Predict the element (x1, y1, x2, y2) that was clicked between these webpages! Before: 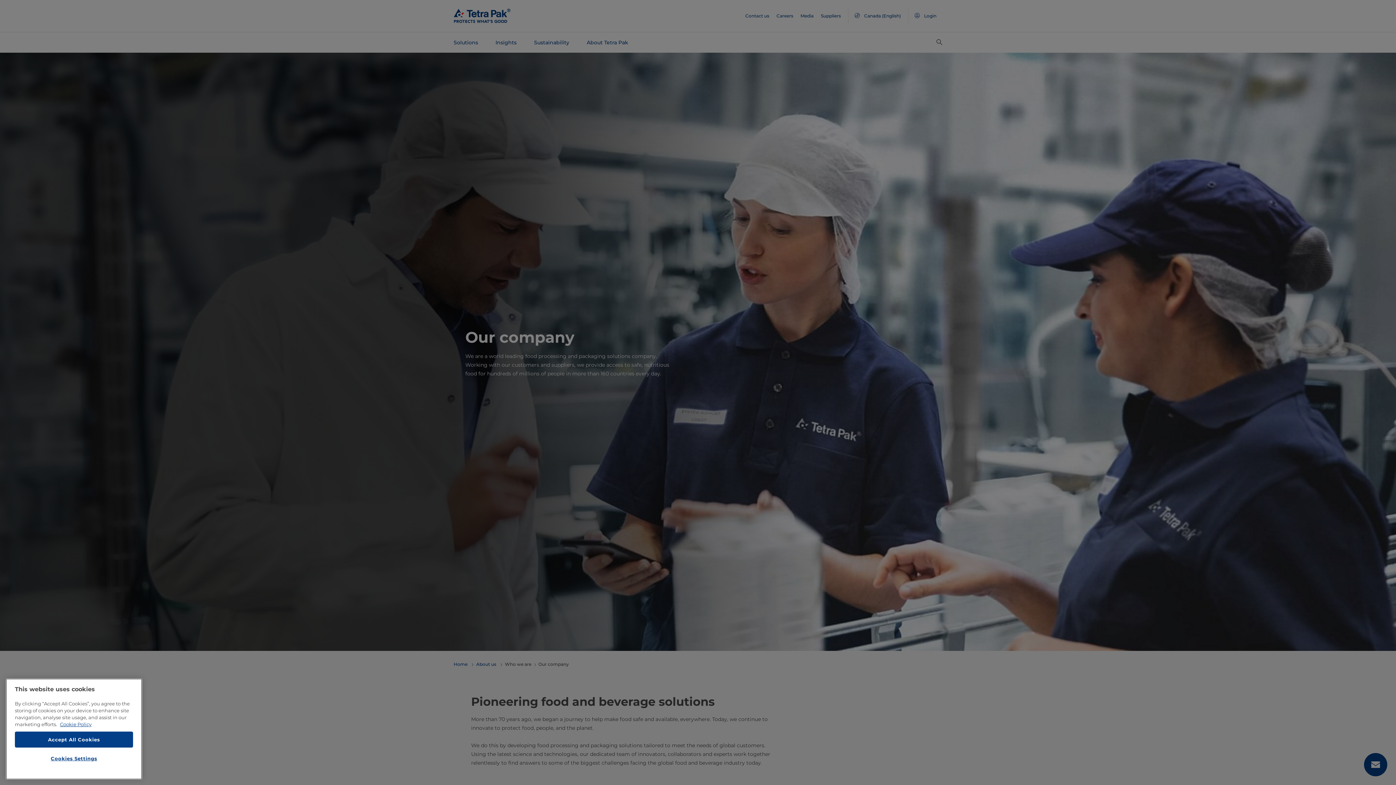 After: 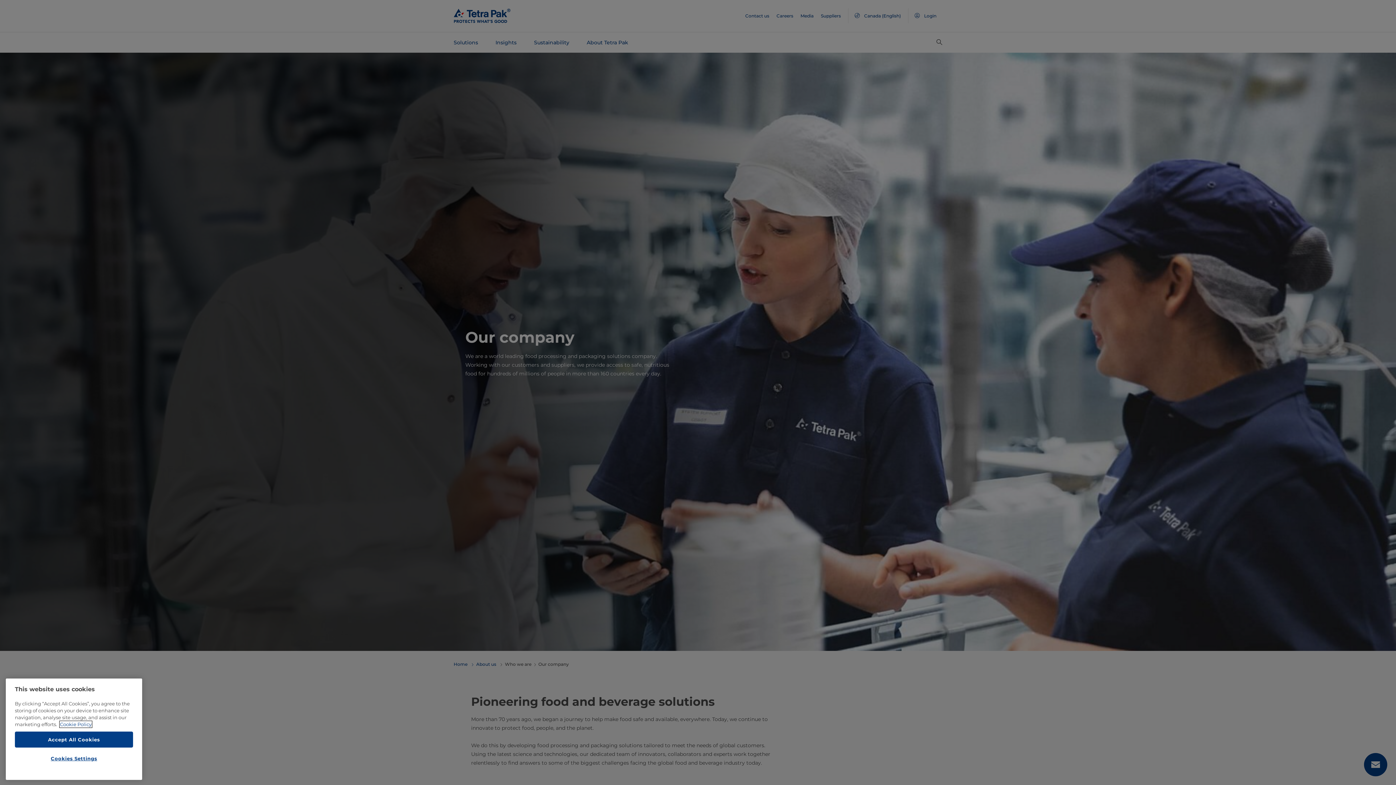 Action: label: More information about your privacy, opens in a new tab bbox: (60, 721, 91, 727)